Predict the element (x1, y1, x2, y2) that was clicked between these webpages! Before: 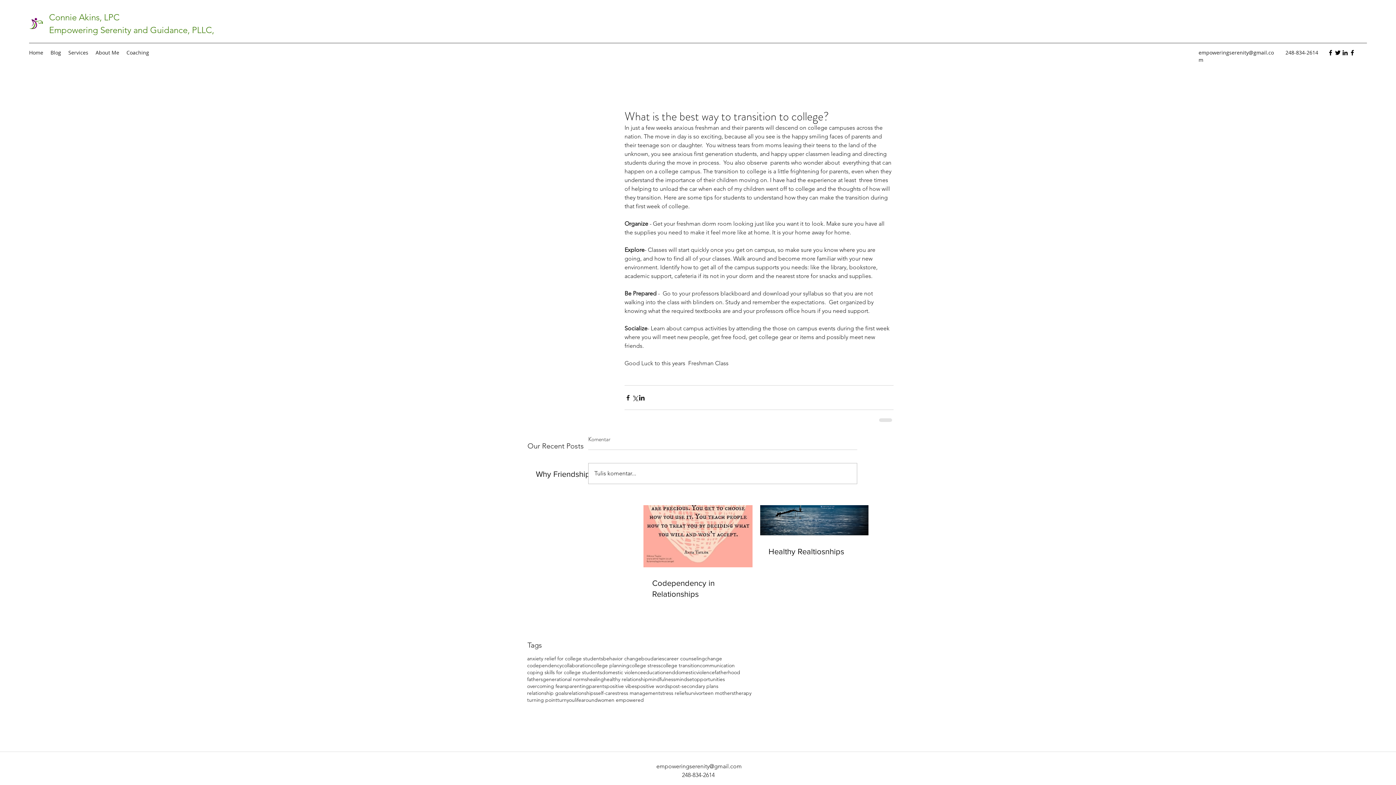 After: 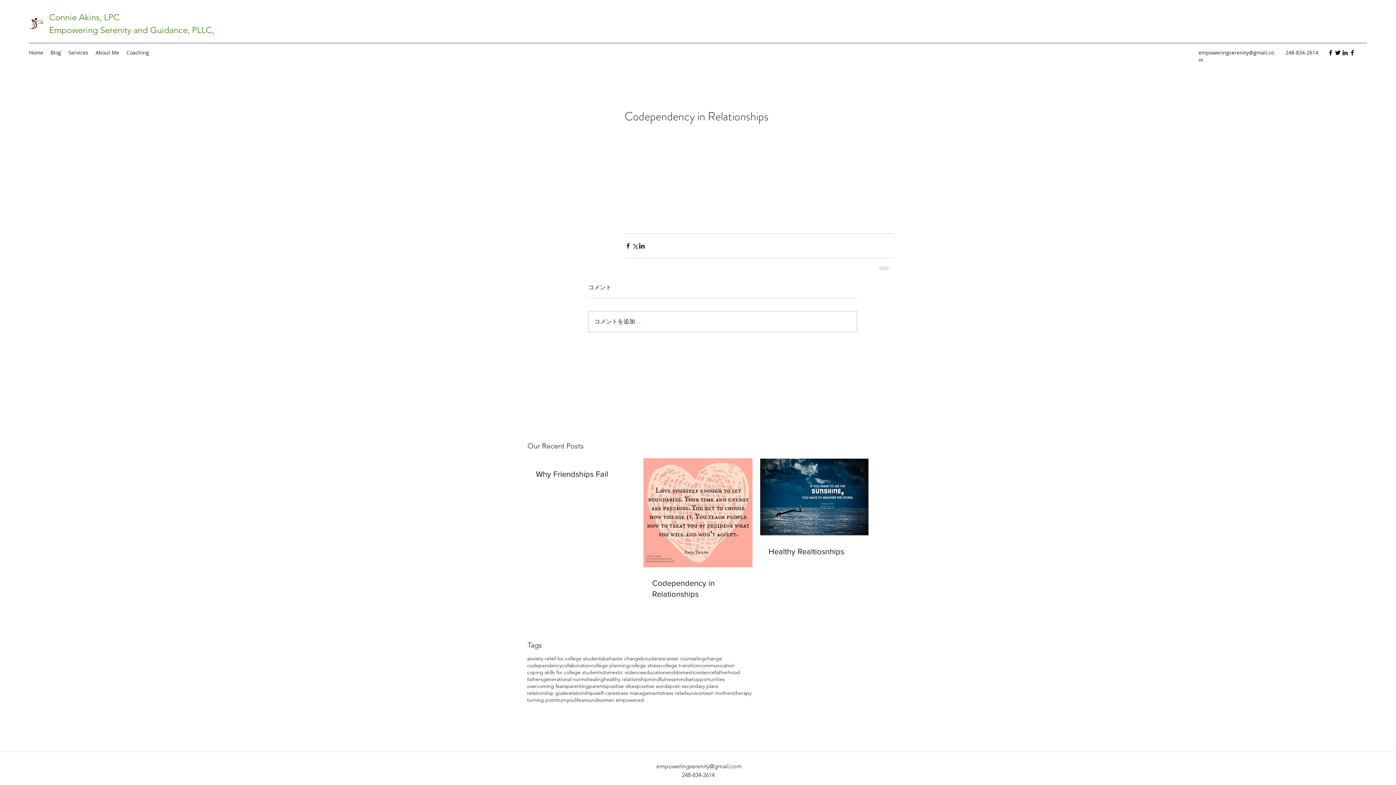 Action: label: Codependency in Relationships bbox: (652, 578, 761, 600)